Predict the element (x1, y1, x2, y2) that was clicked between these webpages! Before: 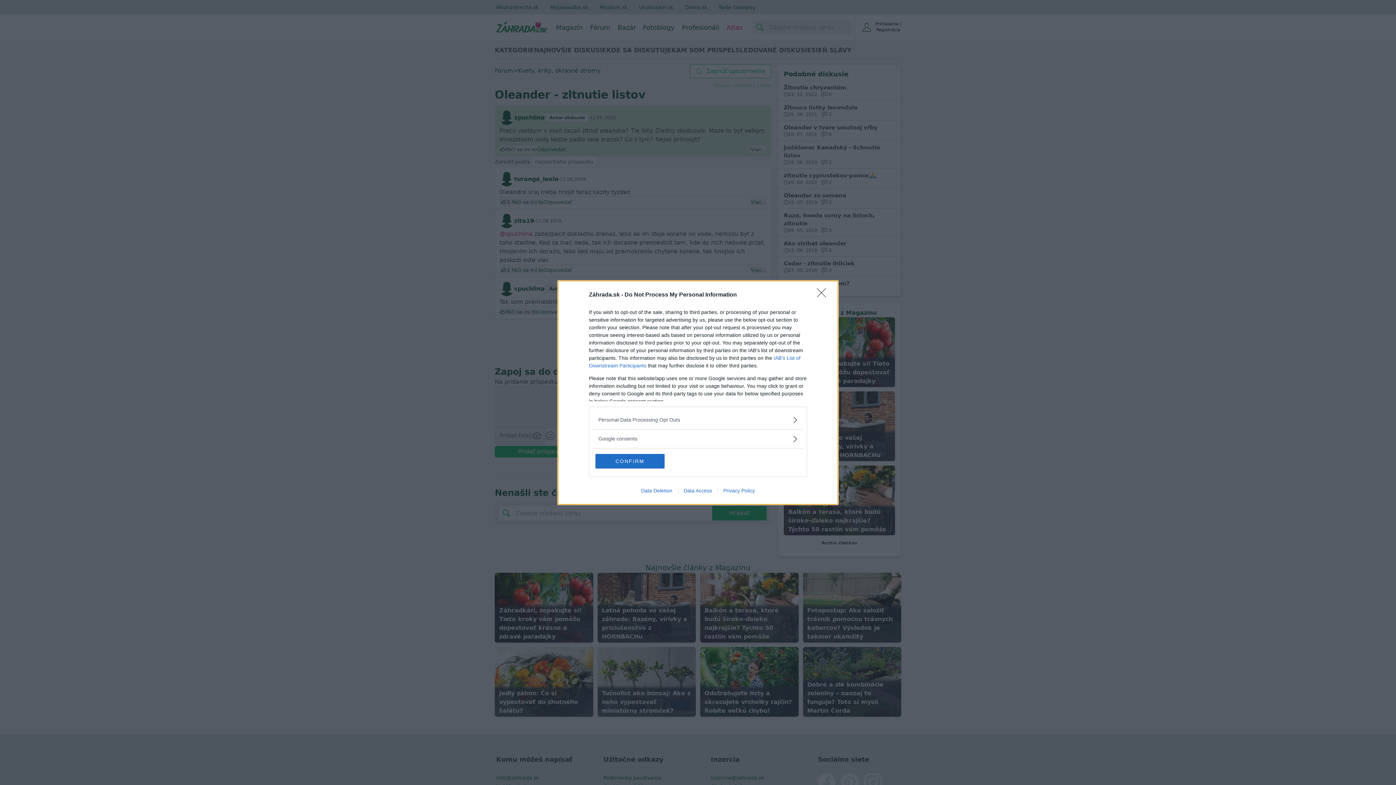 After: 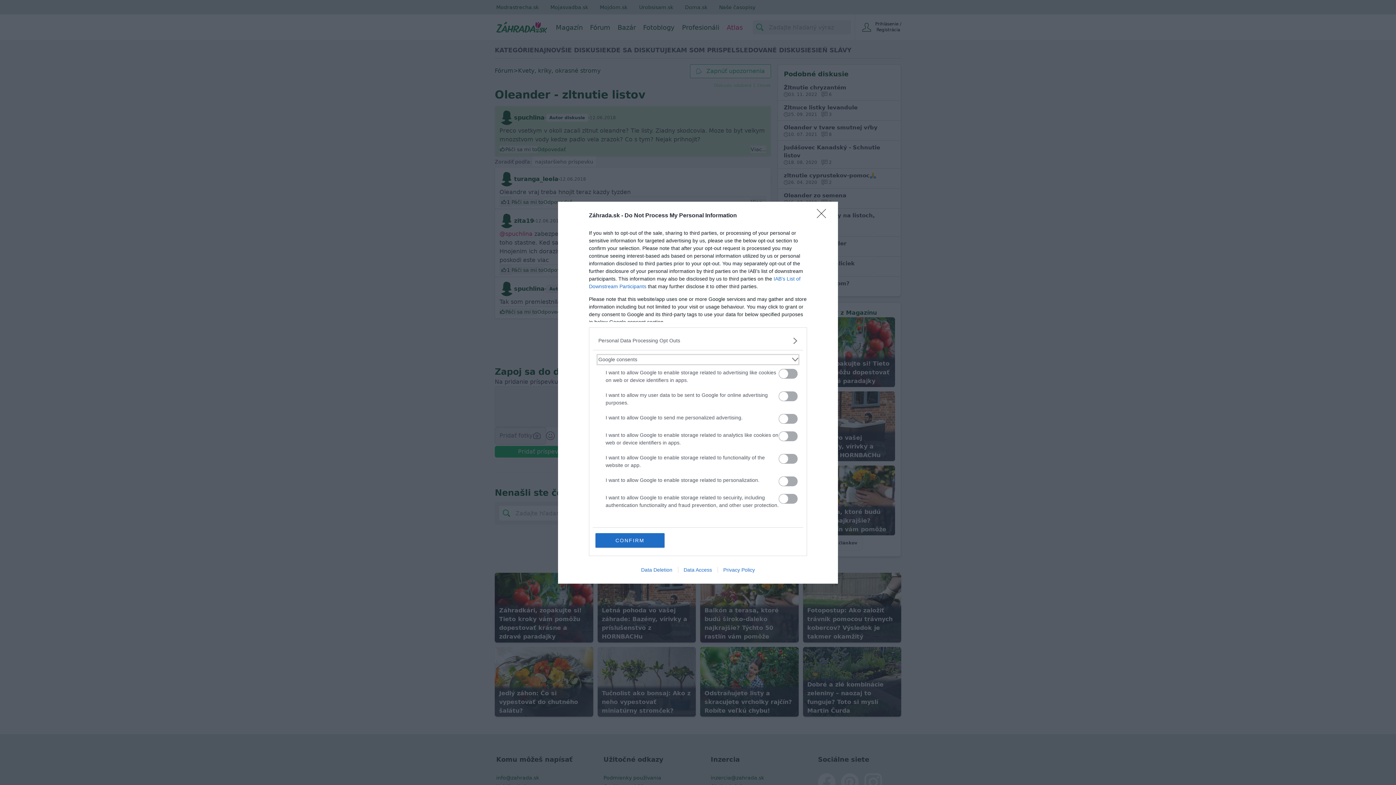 Action: bbox: (598, 435, 797, 442) label: Google consents